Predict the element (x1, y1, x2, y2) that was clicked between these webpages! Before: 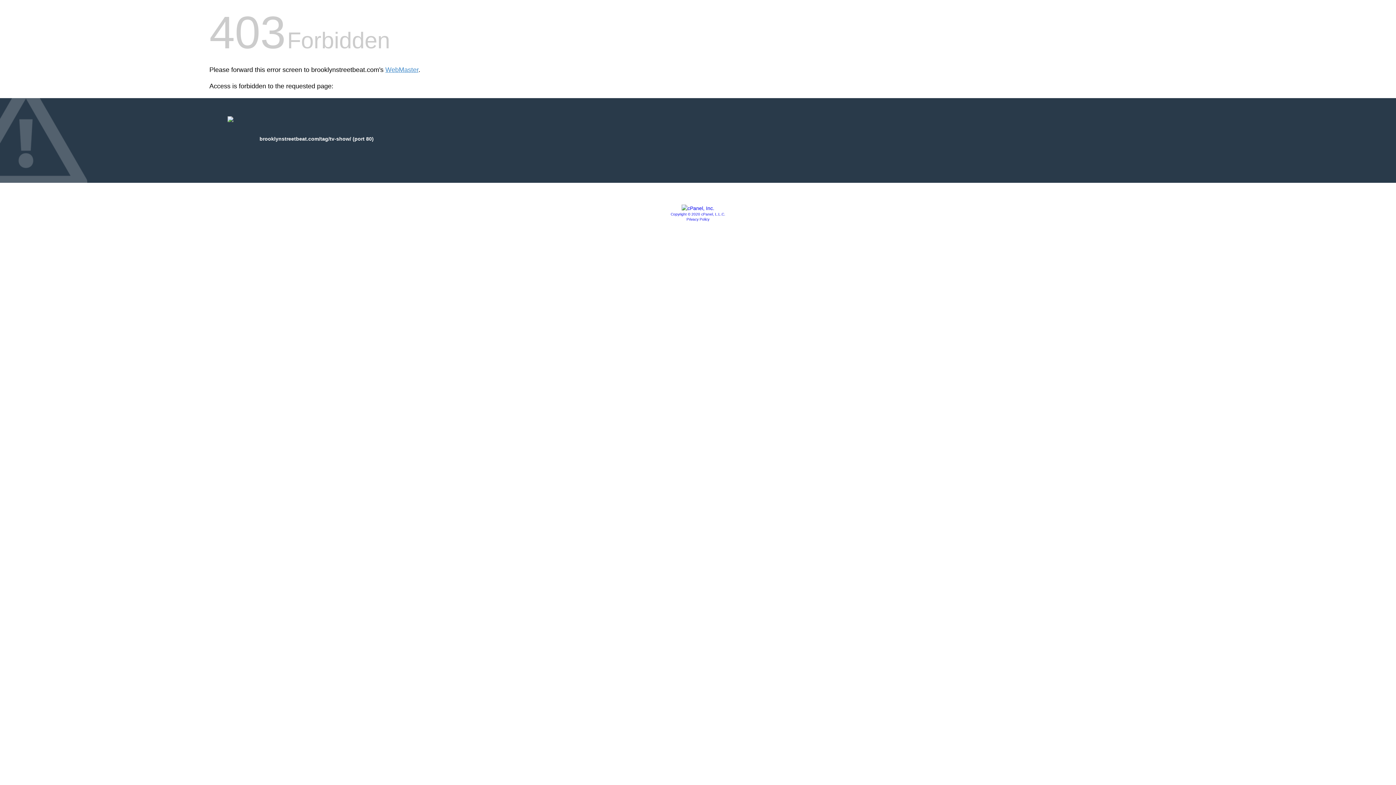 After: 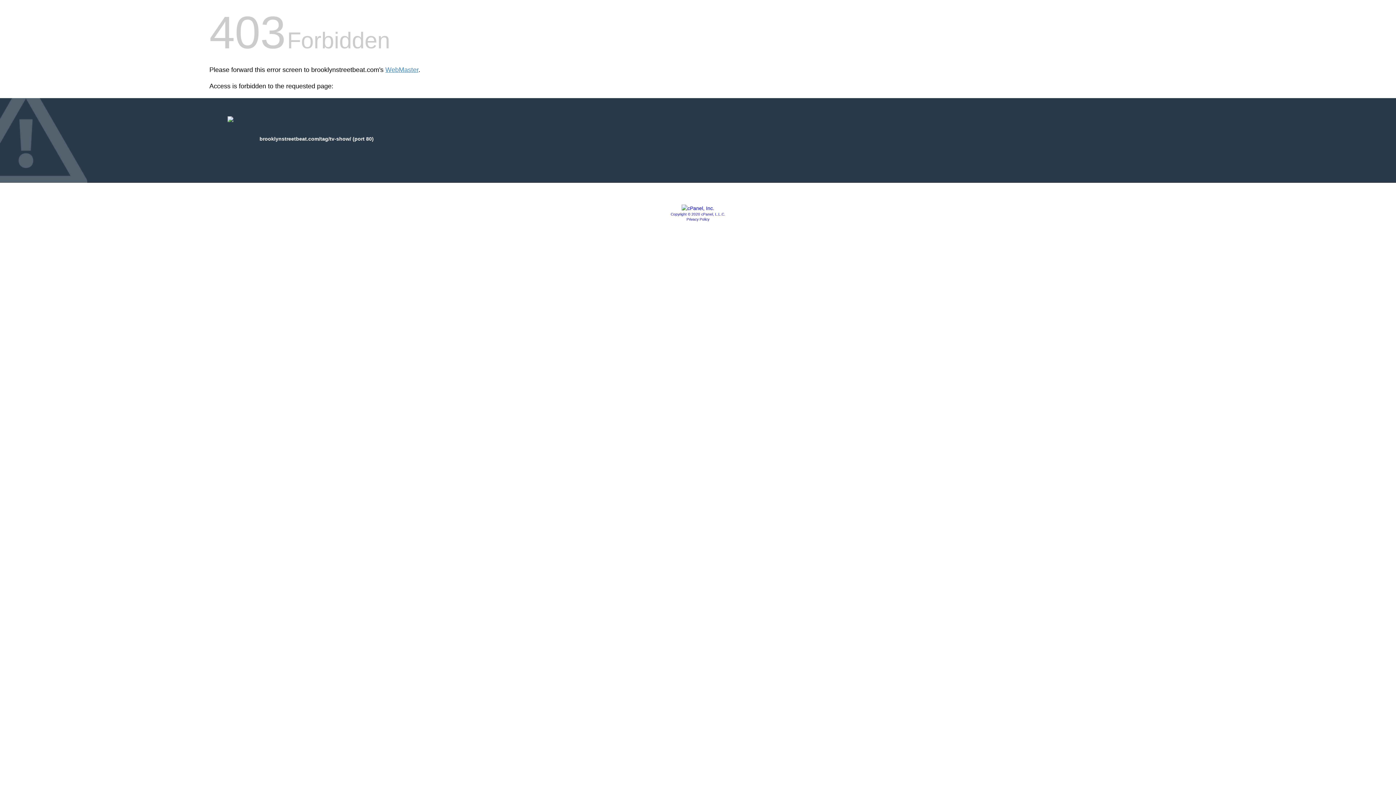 Action: label: Privacy Policy bbox: (686, 217, 709, 221)